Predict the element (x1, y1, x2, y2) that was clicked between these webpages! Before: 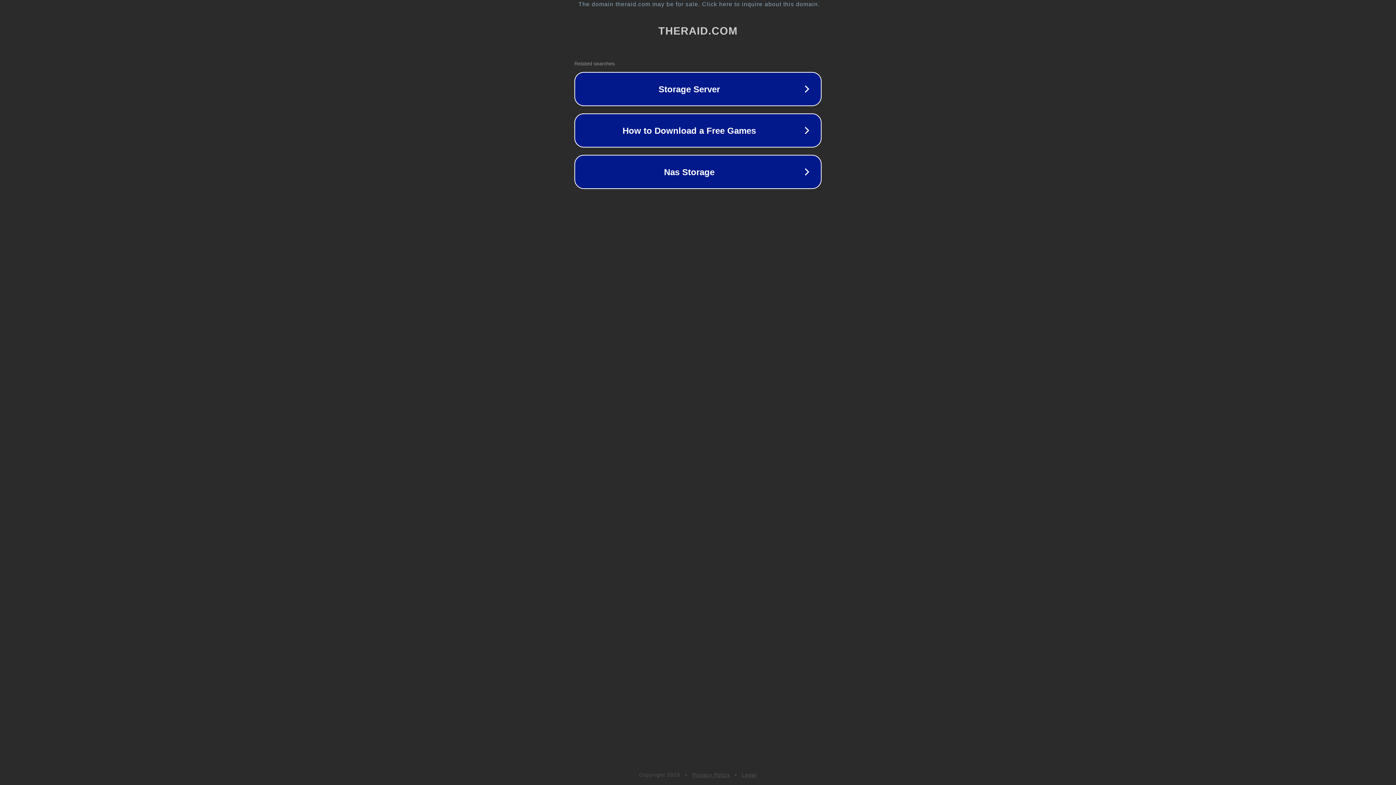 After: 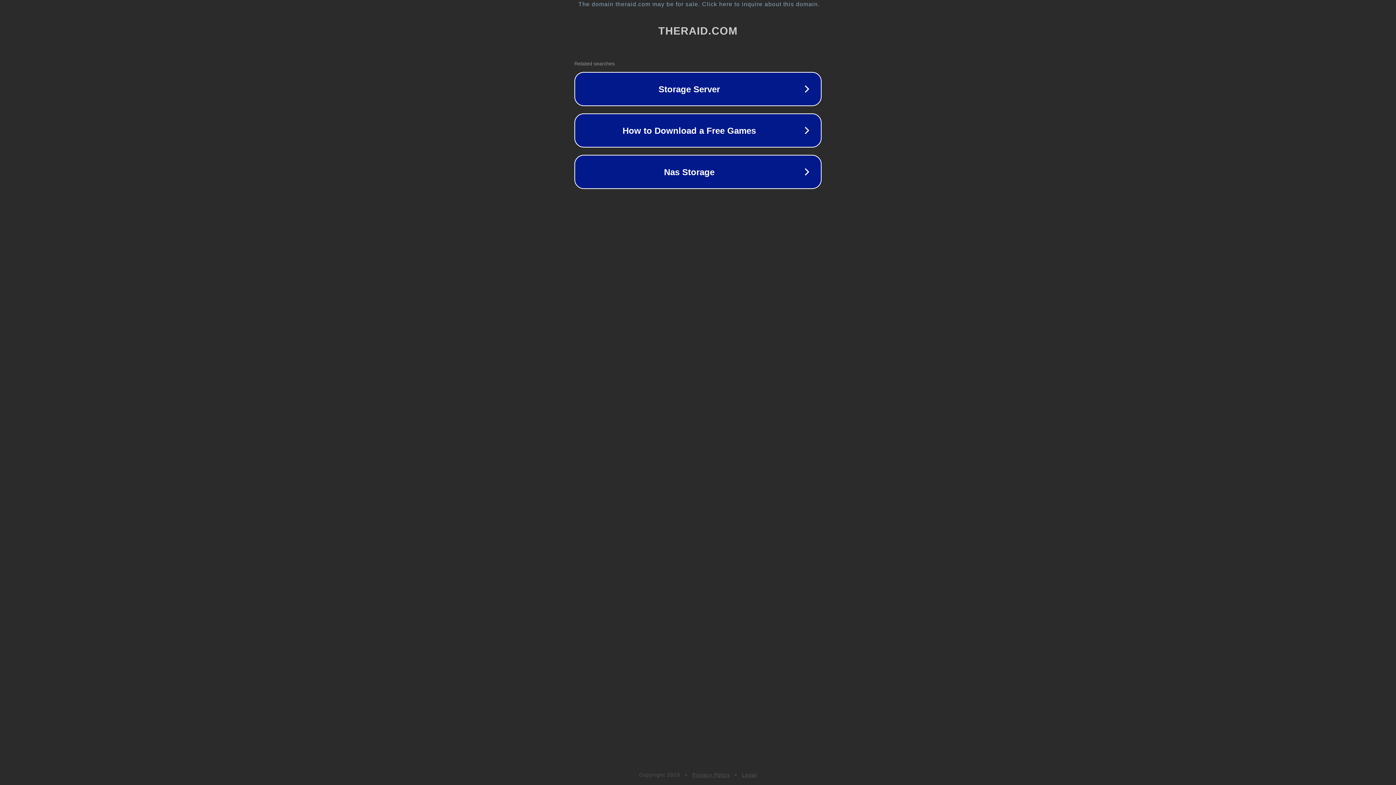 Action: label: Privacy Policy bbox: (692, 772, 730, 778)